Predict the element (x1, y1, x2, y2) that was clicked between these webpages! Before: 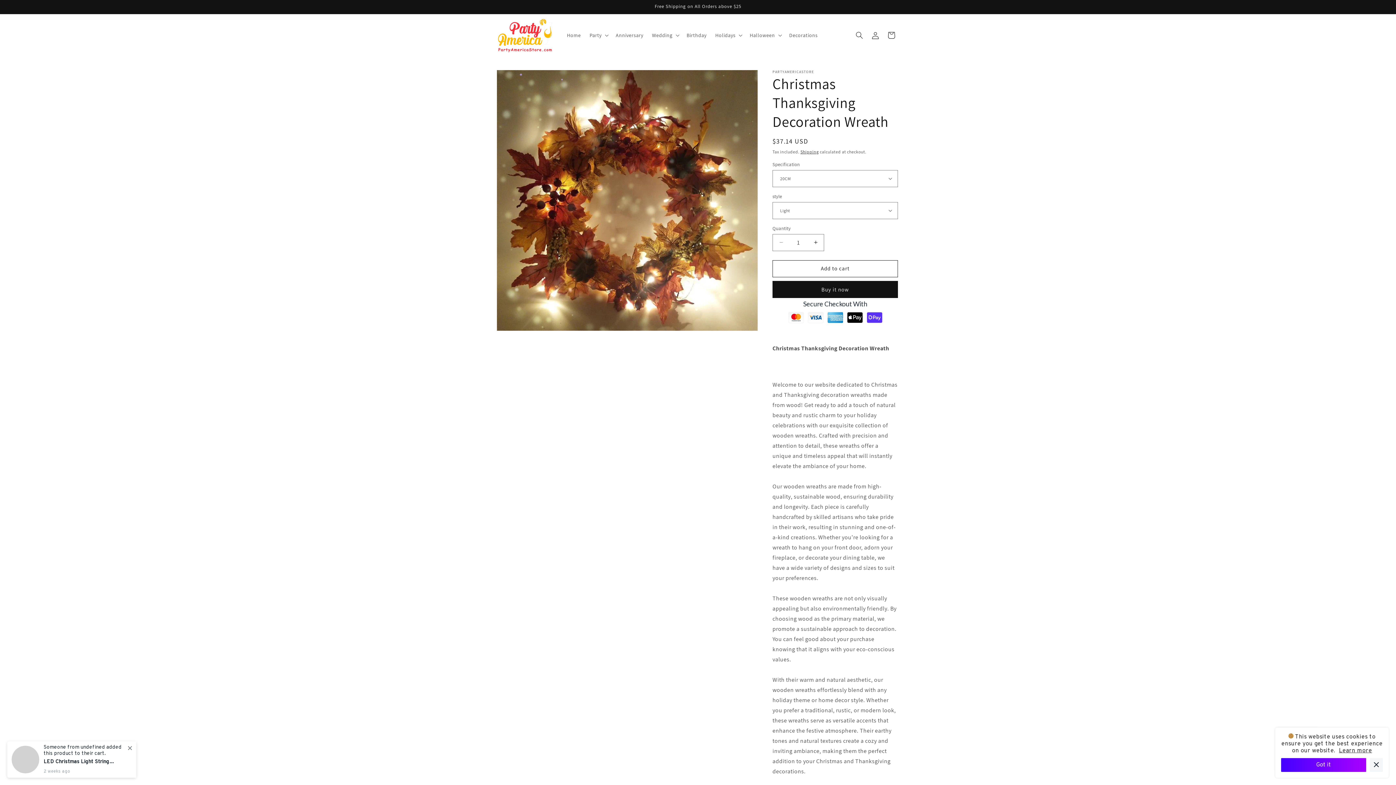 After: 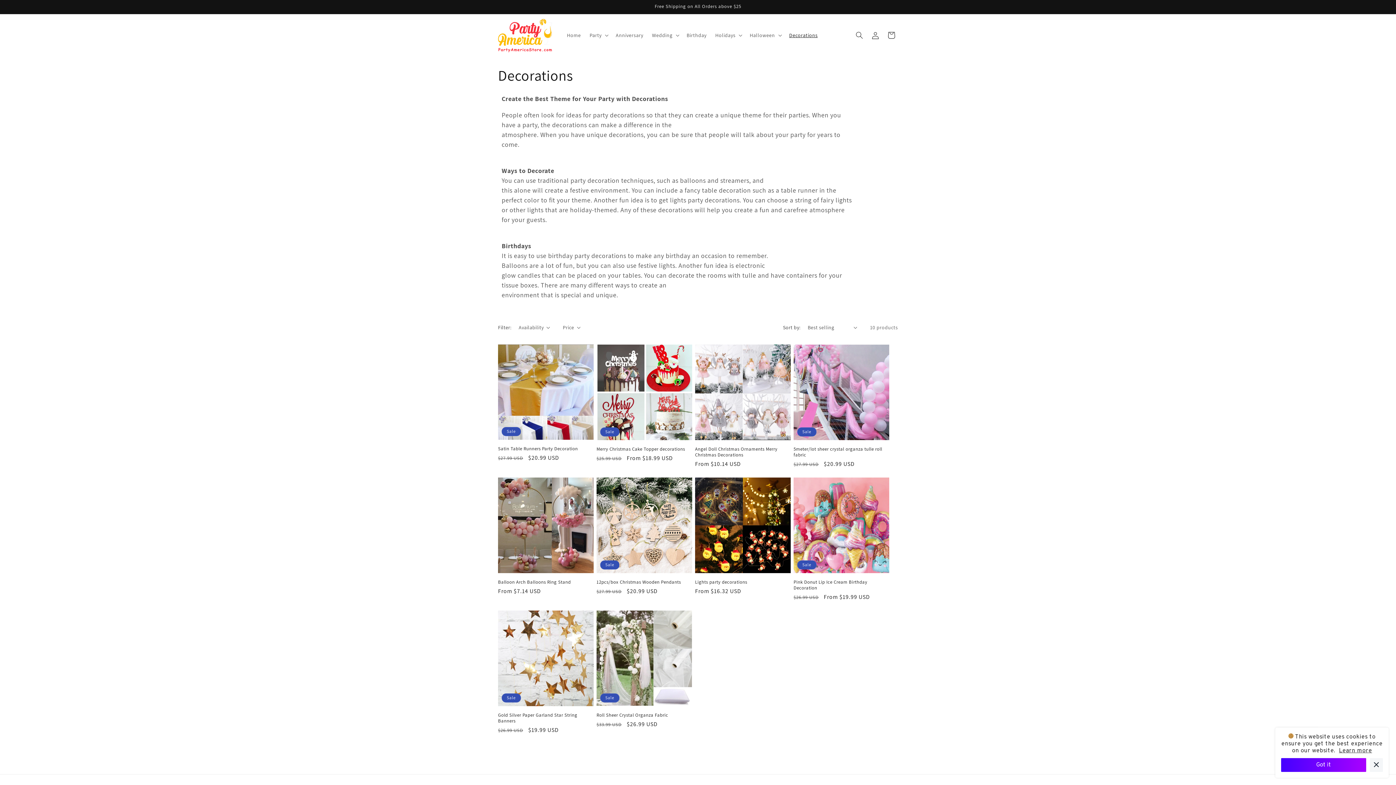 Action: bbox: (785, 27, 822, 43) label: Decorations